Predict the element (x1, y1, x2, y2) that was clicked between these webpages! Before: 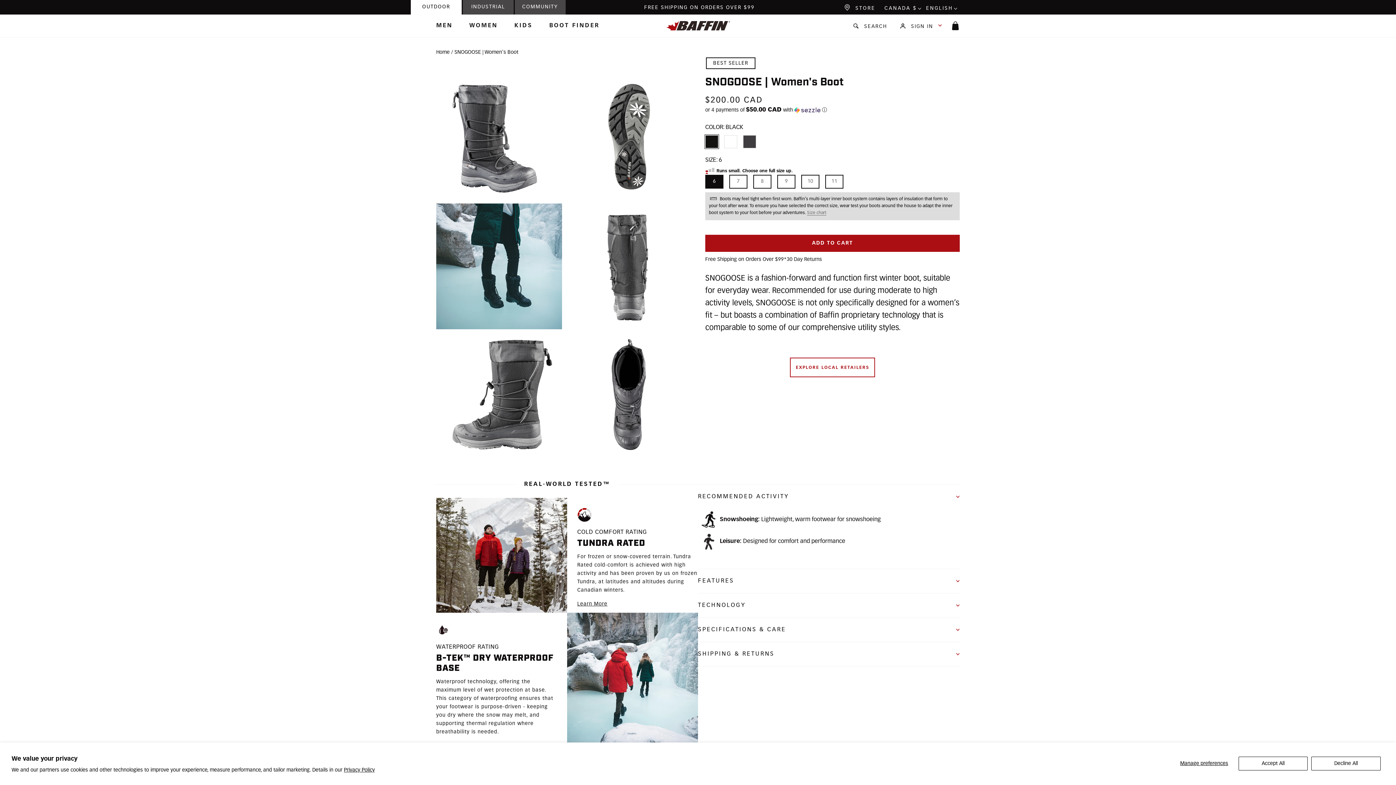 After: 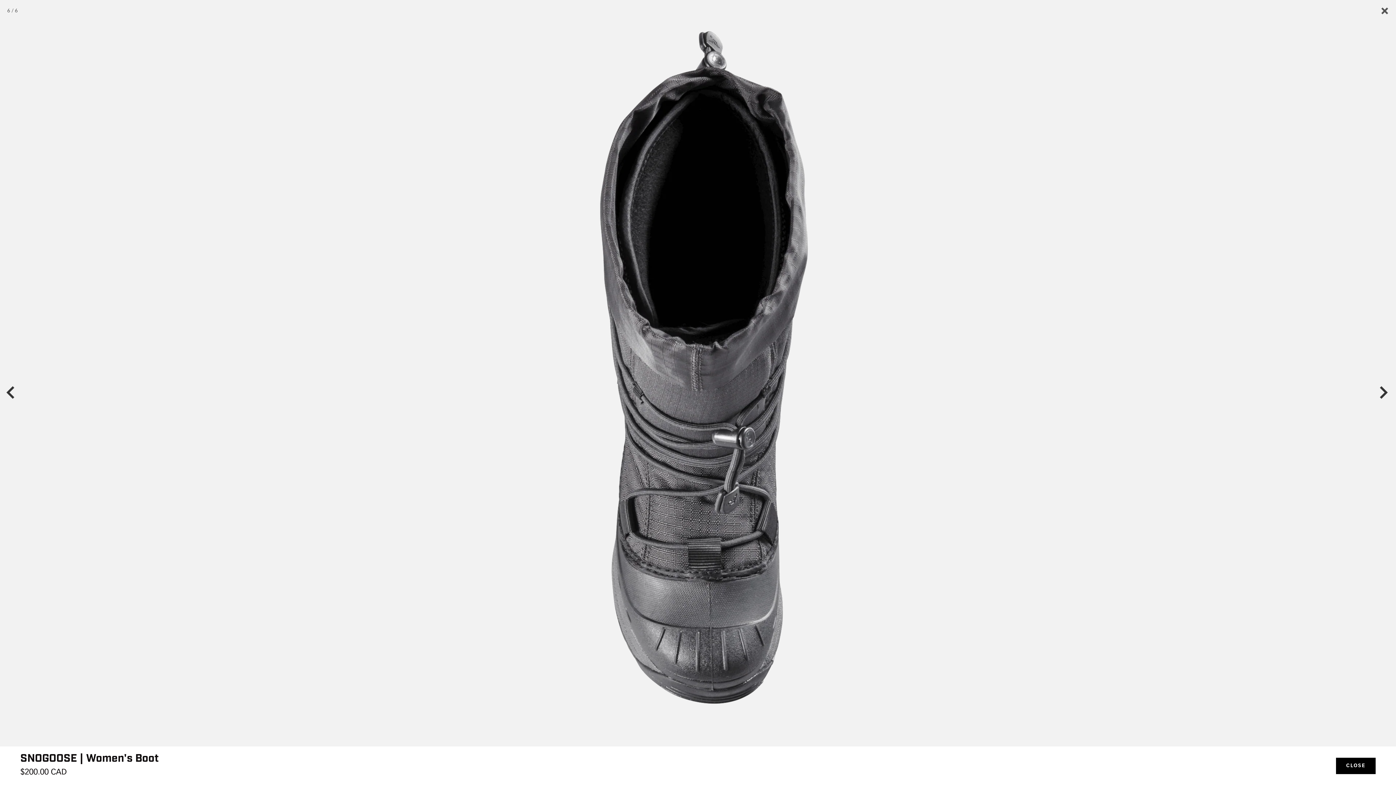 Action: bbox: (565, 332, 690, 458)